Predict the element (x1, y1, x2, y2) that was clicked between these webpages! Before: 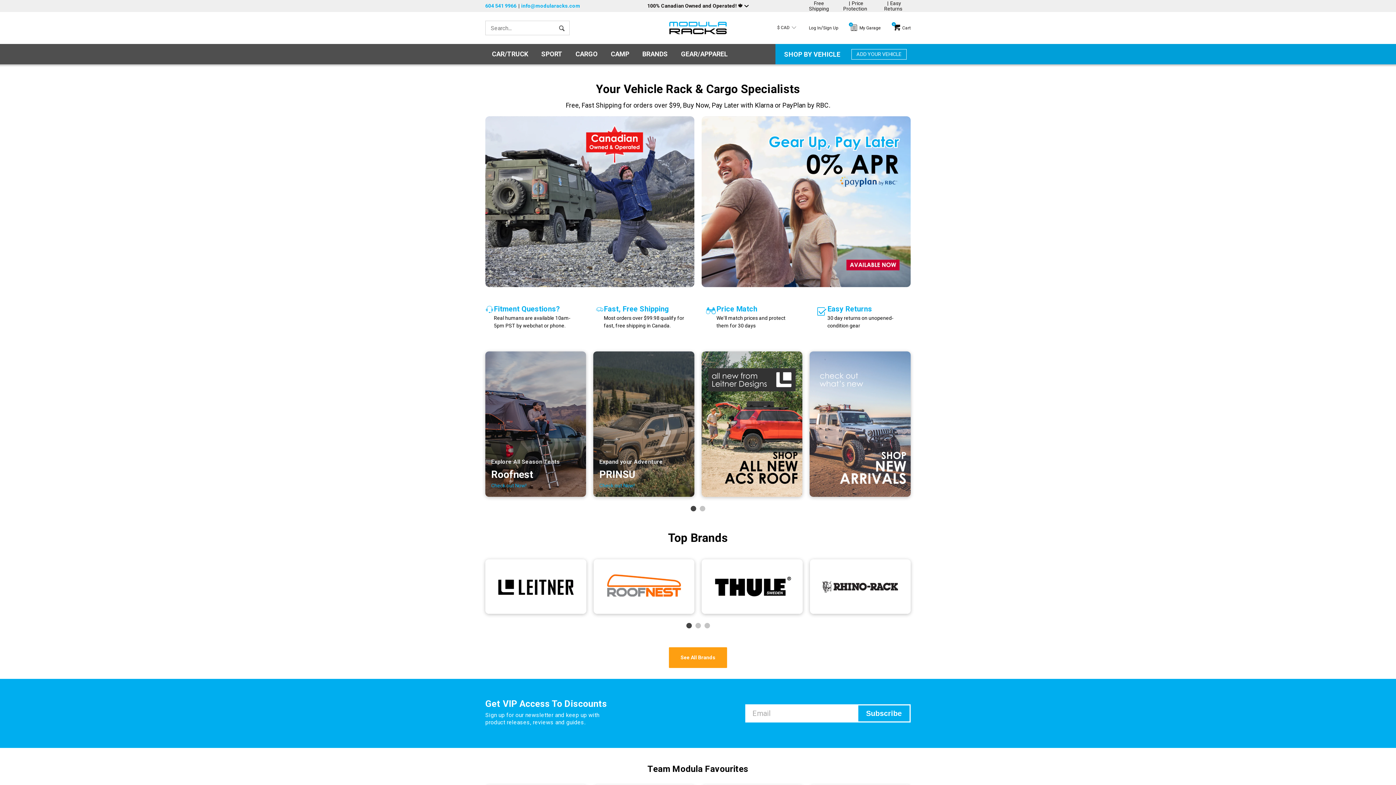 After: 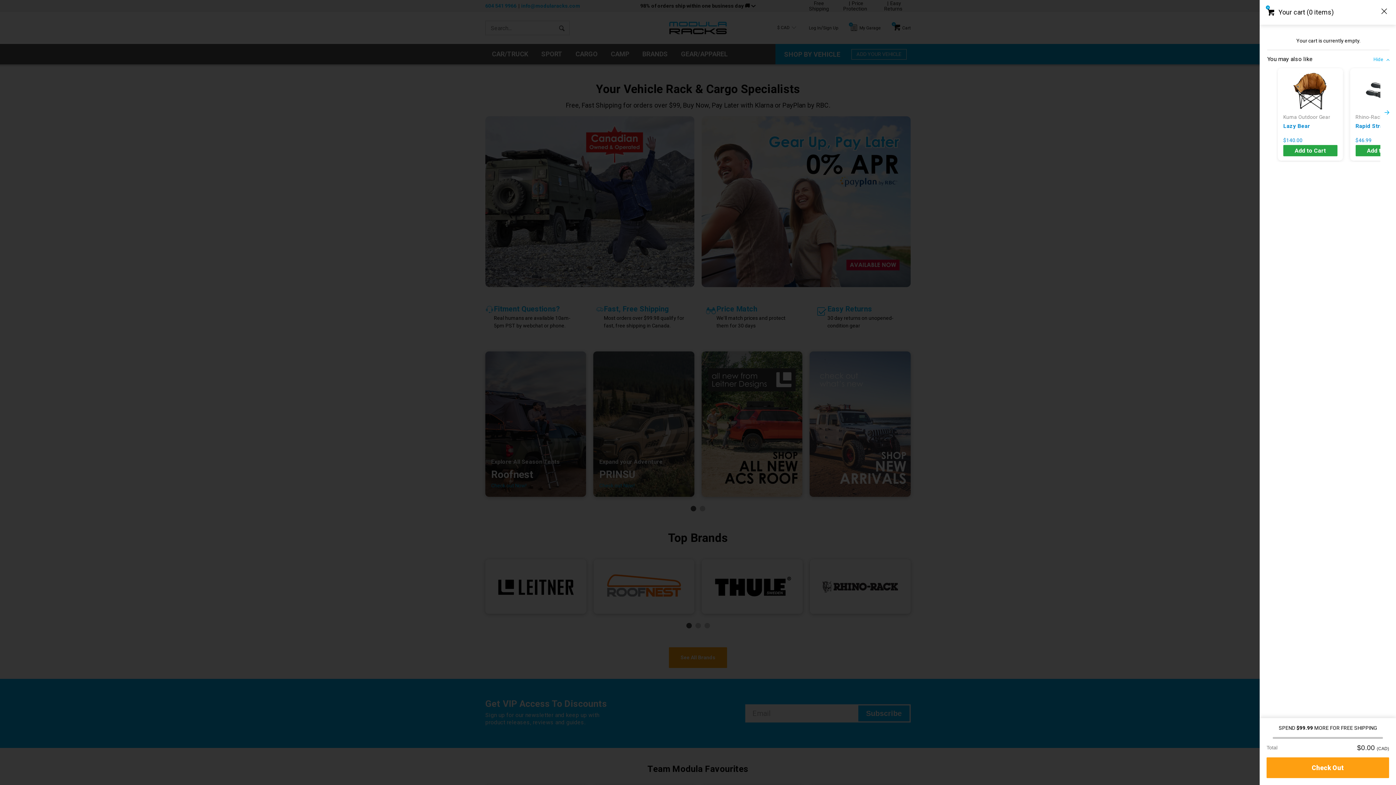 Action: label: 0
Cart bbox: (893, 24, 910, 32)